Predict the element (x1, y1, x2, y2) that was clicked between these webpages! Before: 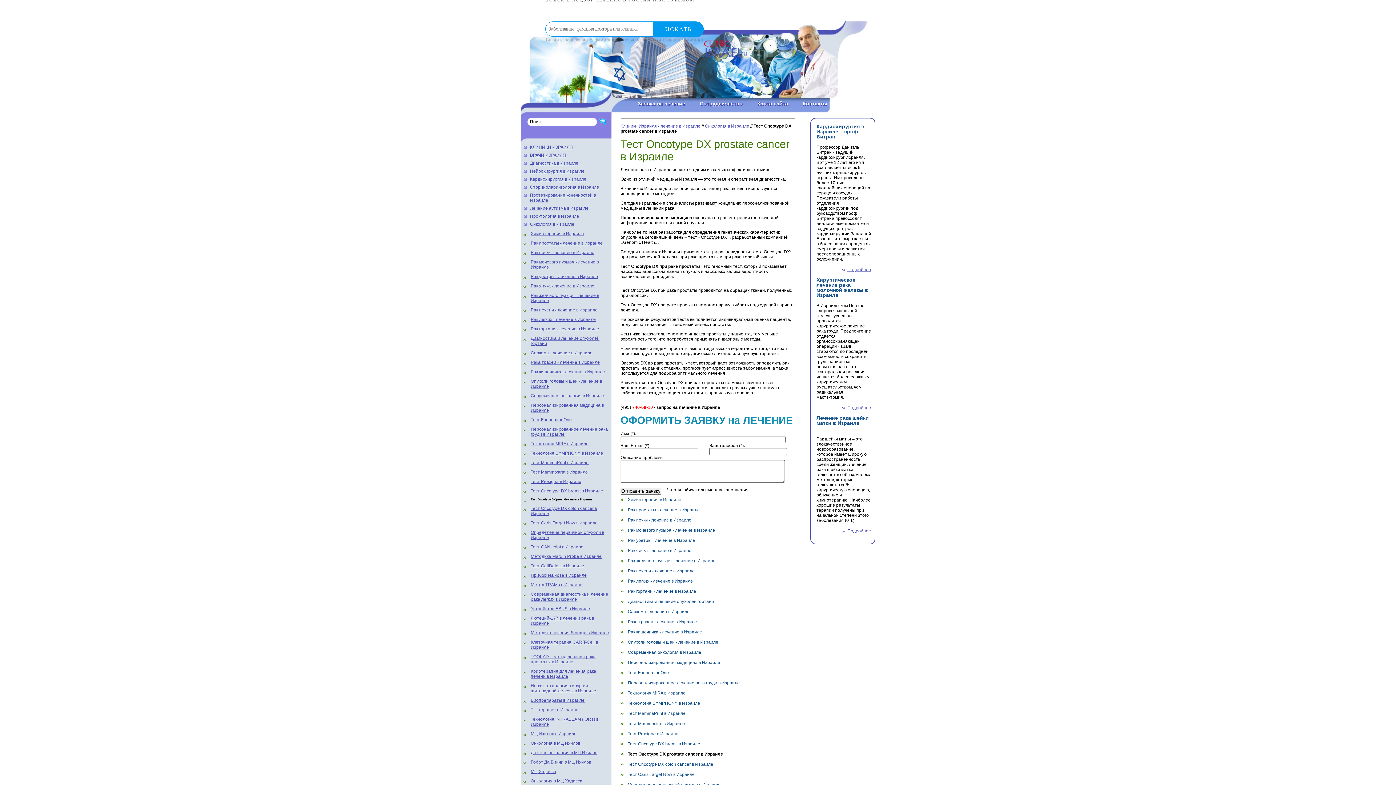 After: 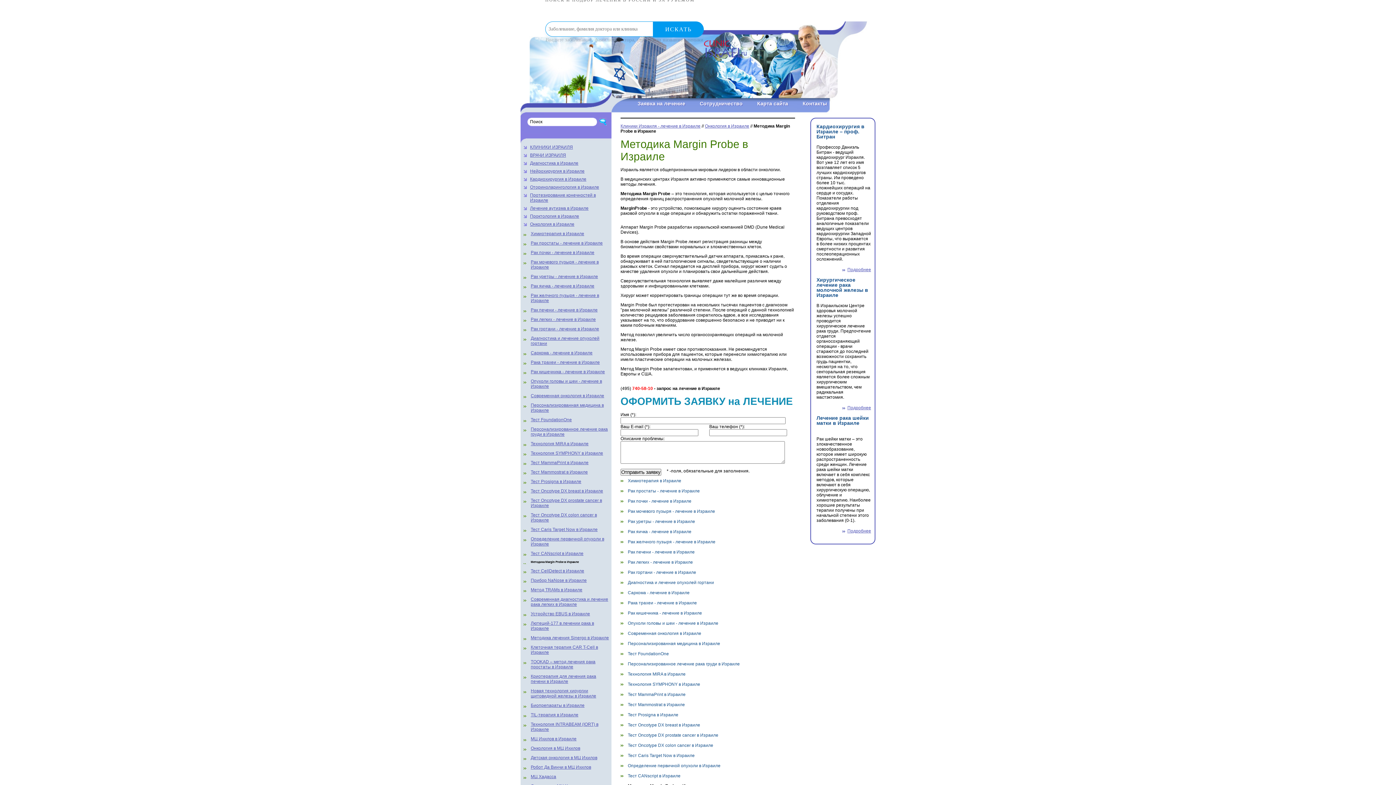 Action: label: Методика Margin Probe в Израиле bbox: (530, 554, 601, 559)